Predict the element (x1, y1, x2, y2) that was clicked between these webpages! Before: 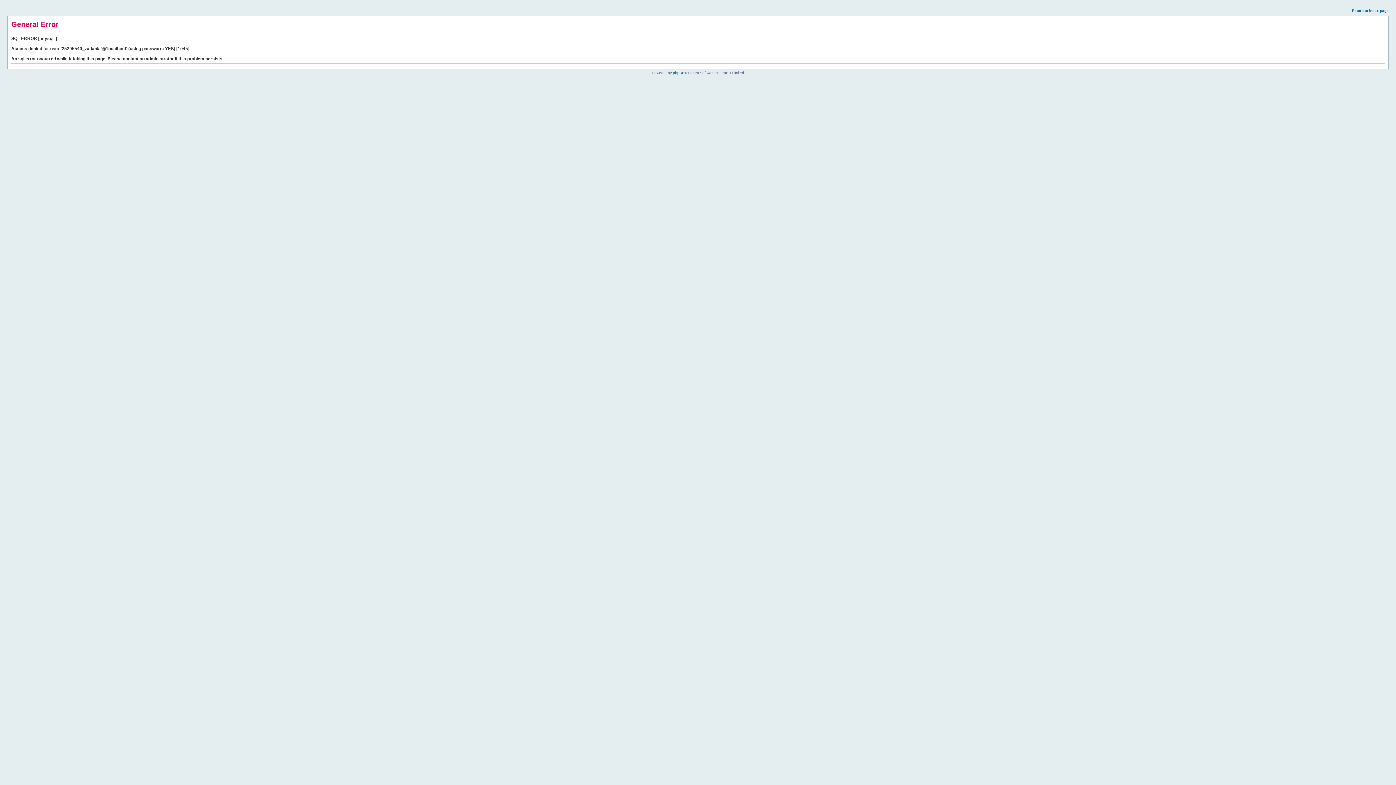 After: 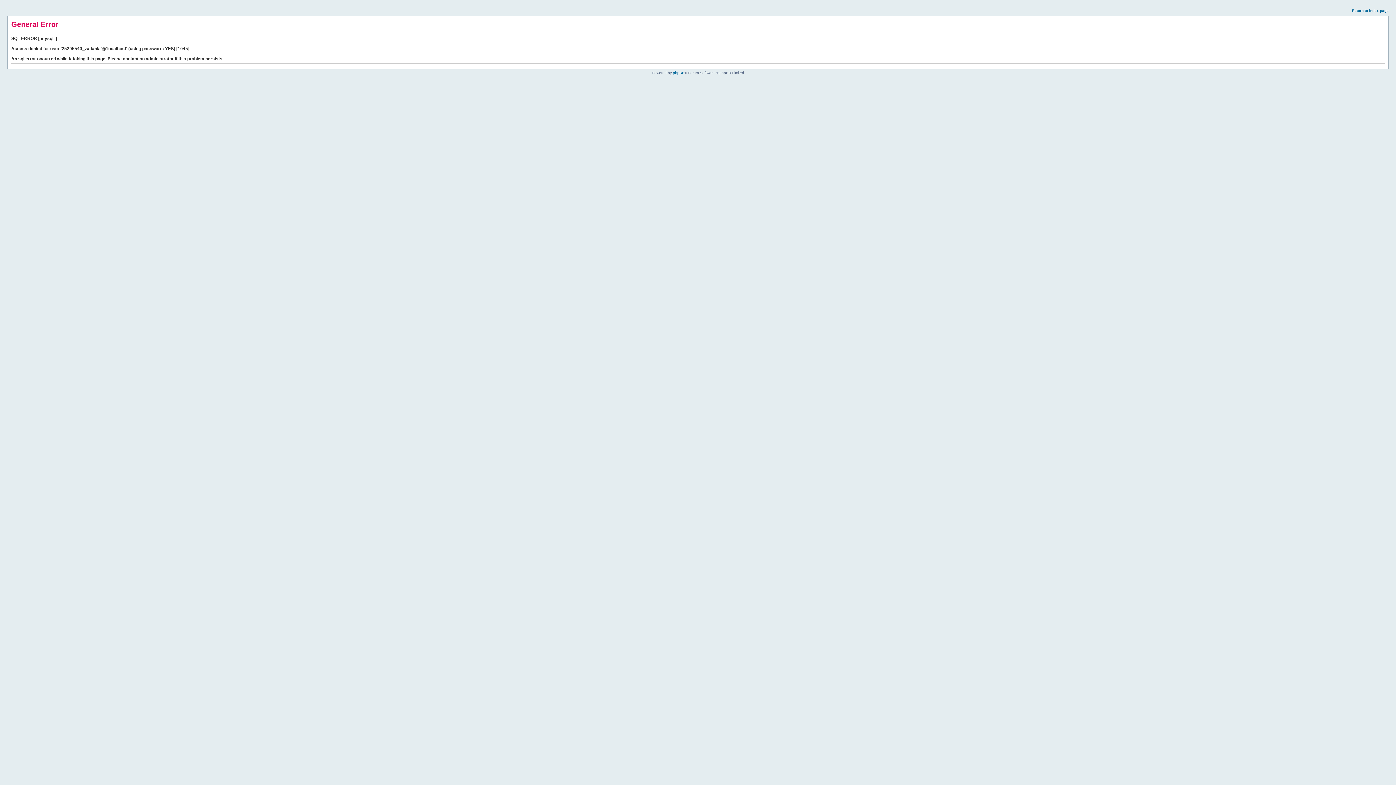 Action: label: Return to index page bbox: (1352, 8, 1389, 12)